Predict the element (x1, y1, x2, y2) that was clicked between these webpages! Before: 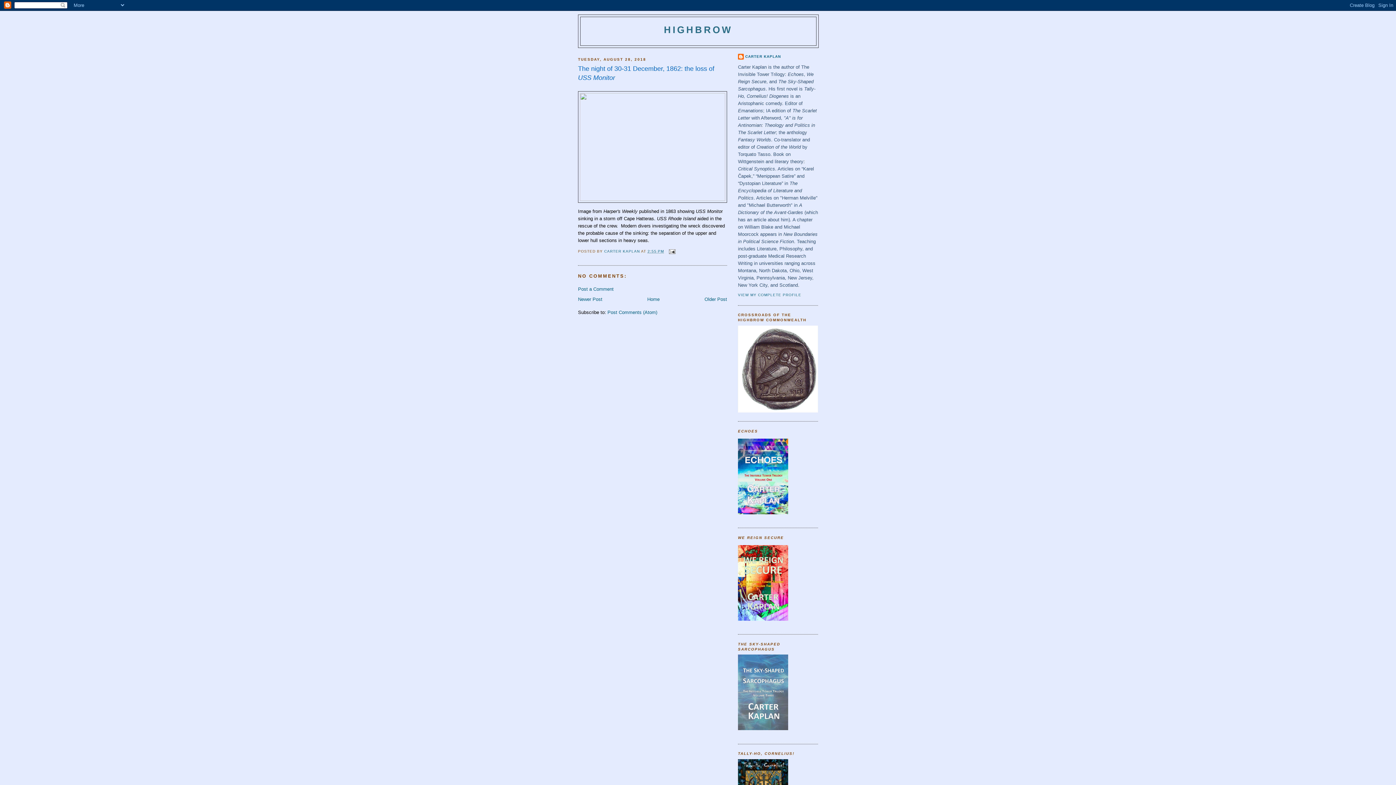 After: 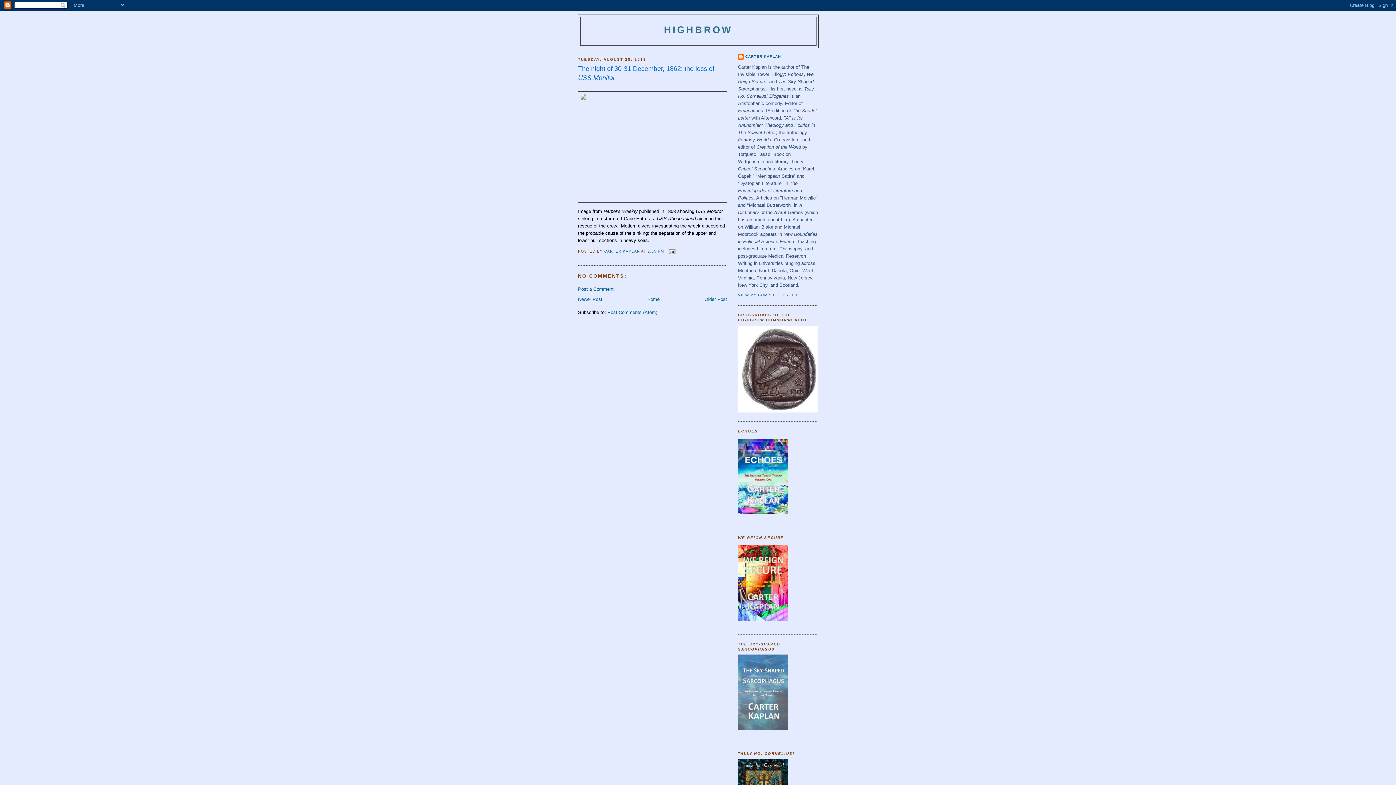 Action: bbox: (738, 654, 788, 732)